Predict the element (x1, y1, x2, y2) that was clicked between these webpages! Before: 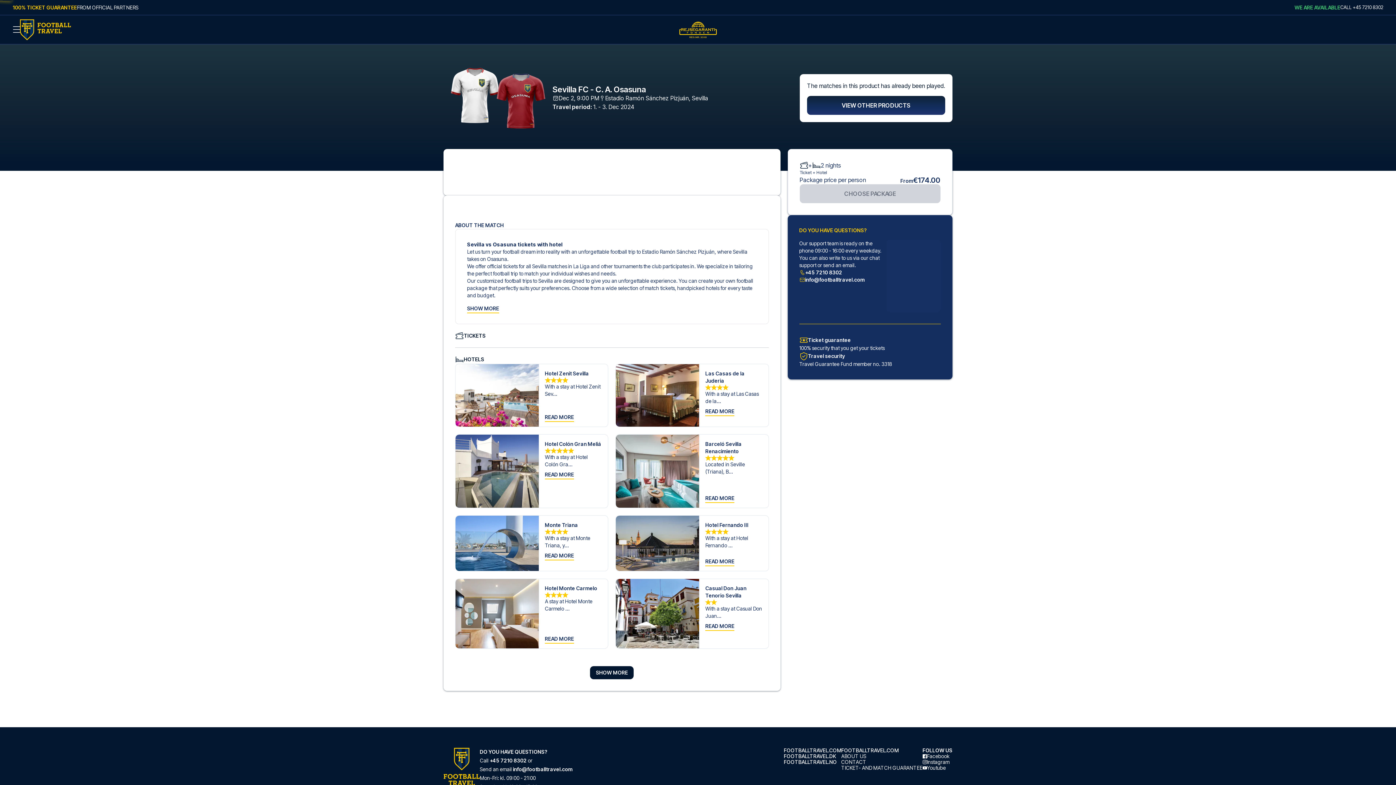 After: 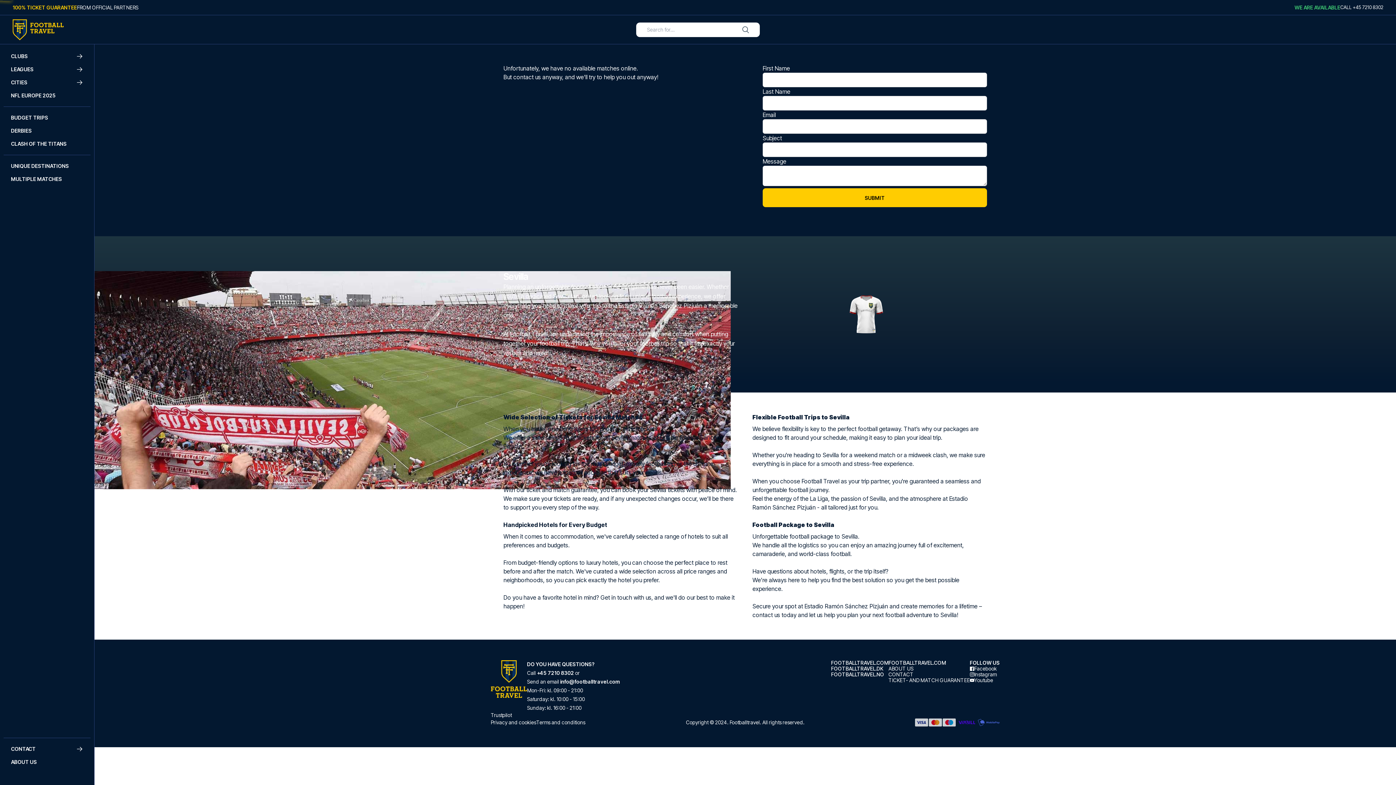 Action: label: VIEW OTHER PRODUCTS bbox: (807, 96, 945, 114)